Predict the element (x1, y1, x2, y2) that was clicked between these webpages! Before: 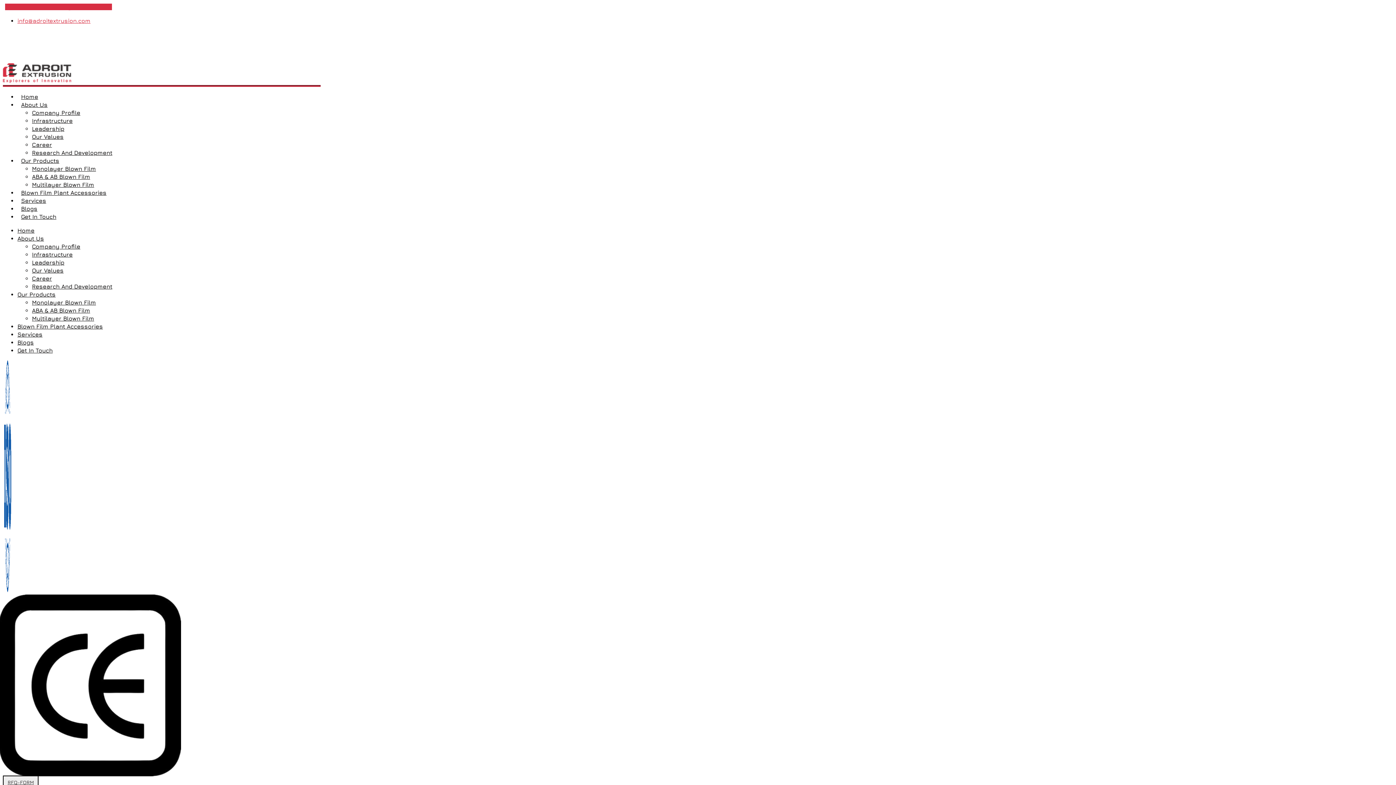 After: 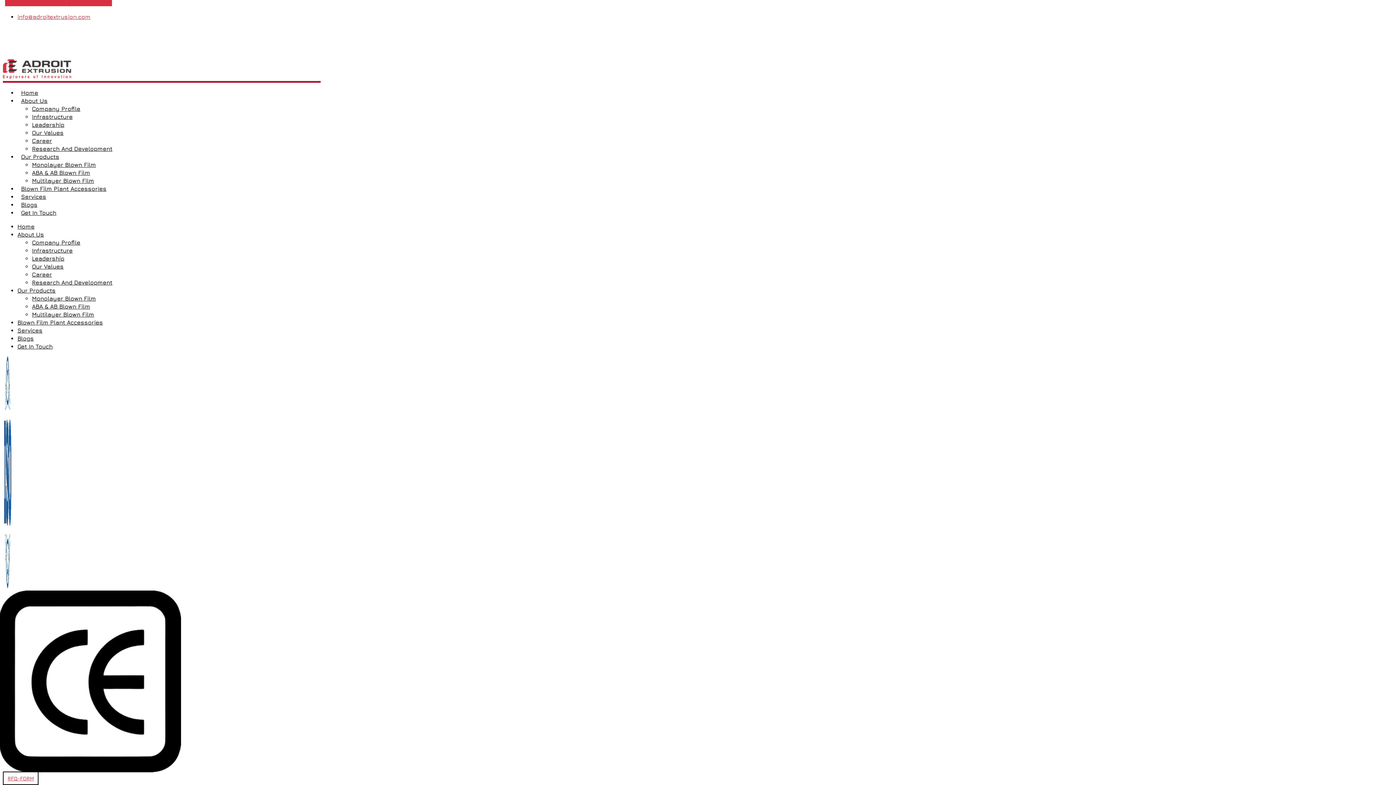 Action: label: RFQ-FORM bbox: (2, 776, 38, 789)